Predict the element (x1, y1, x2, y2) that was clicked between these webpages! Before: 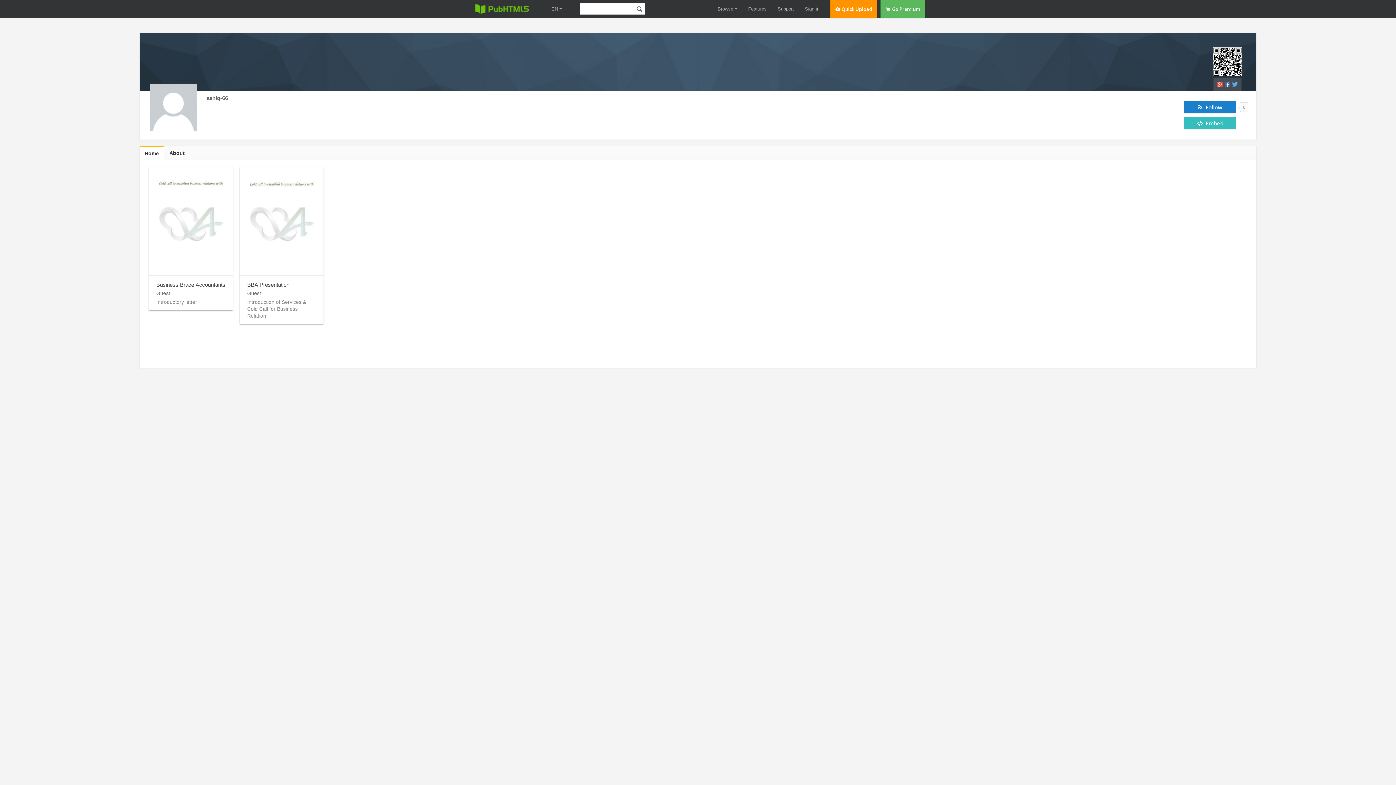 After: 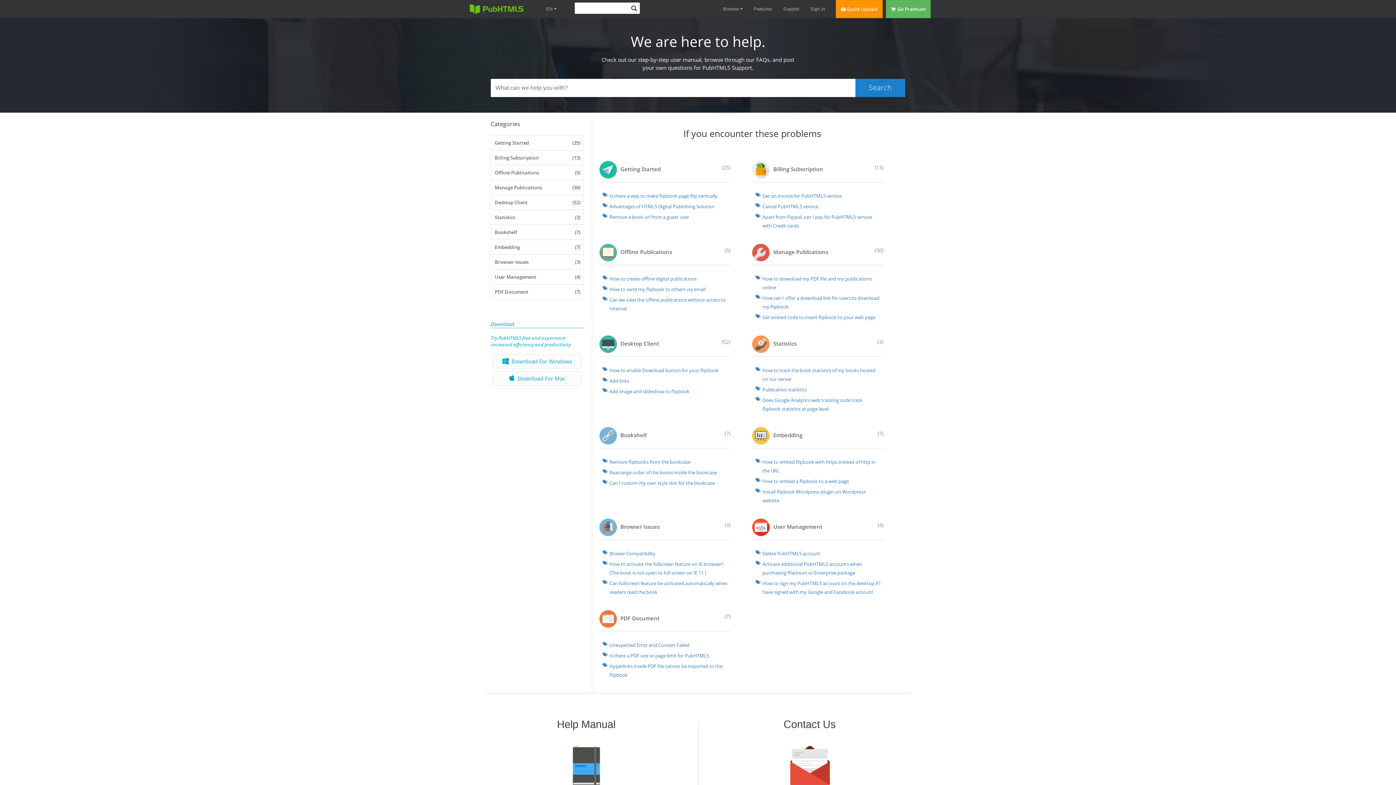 Action: label: Support bbox: (777, 0, 794, 18)